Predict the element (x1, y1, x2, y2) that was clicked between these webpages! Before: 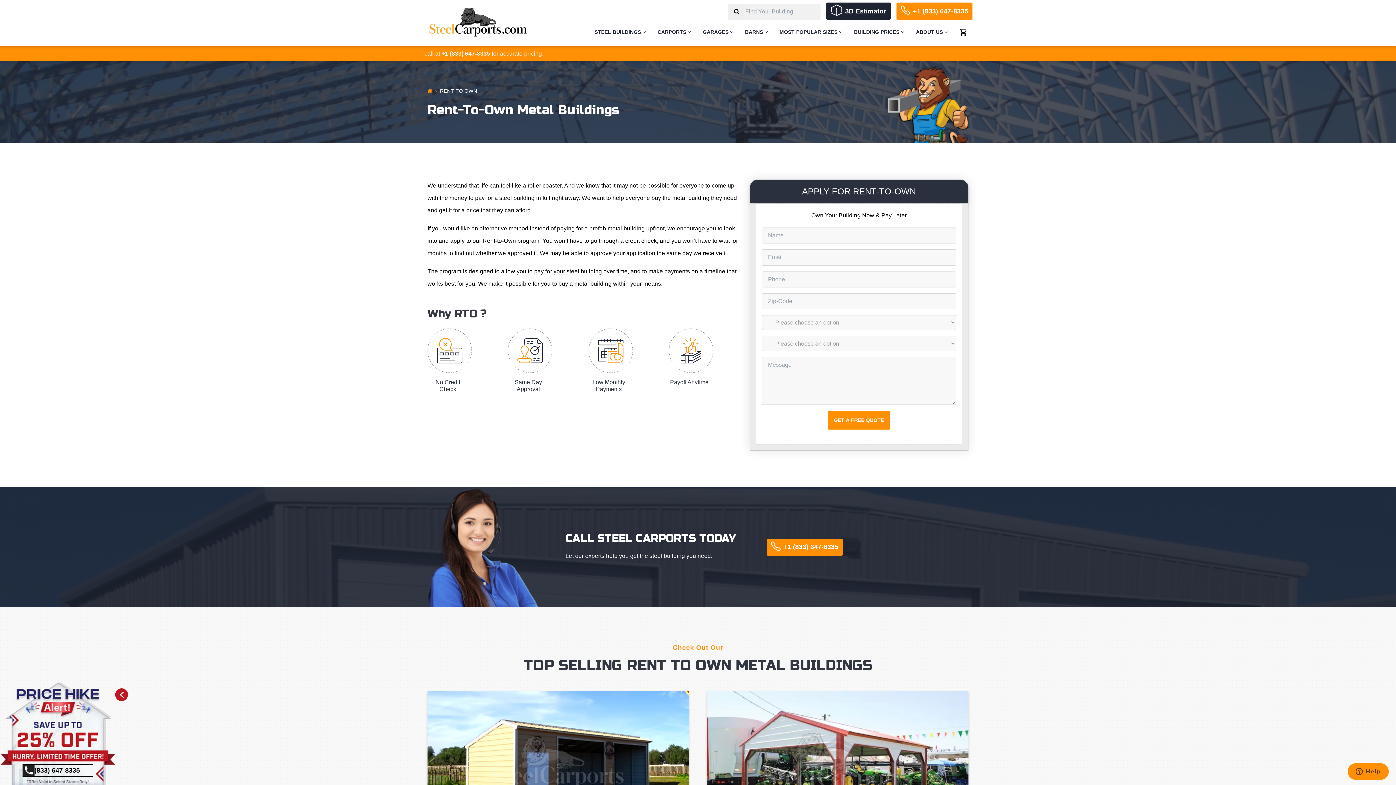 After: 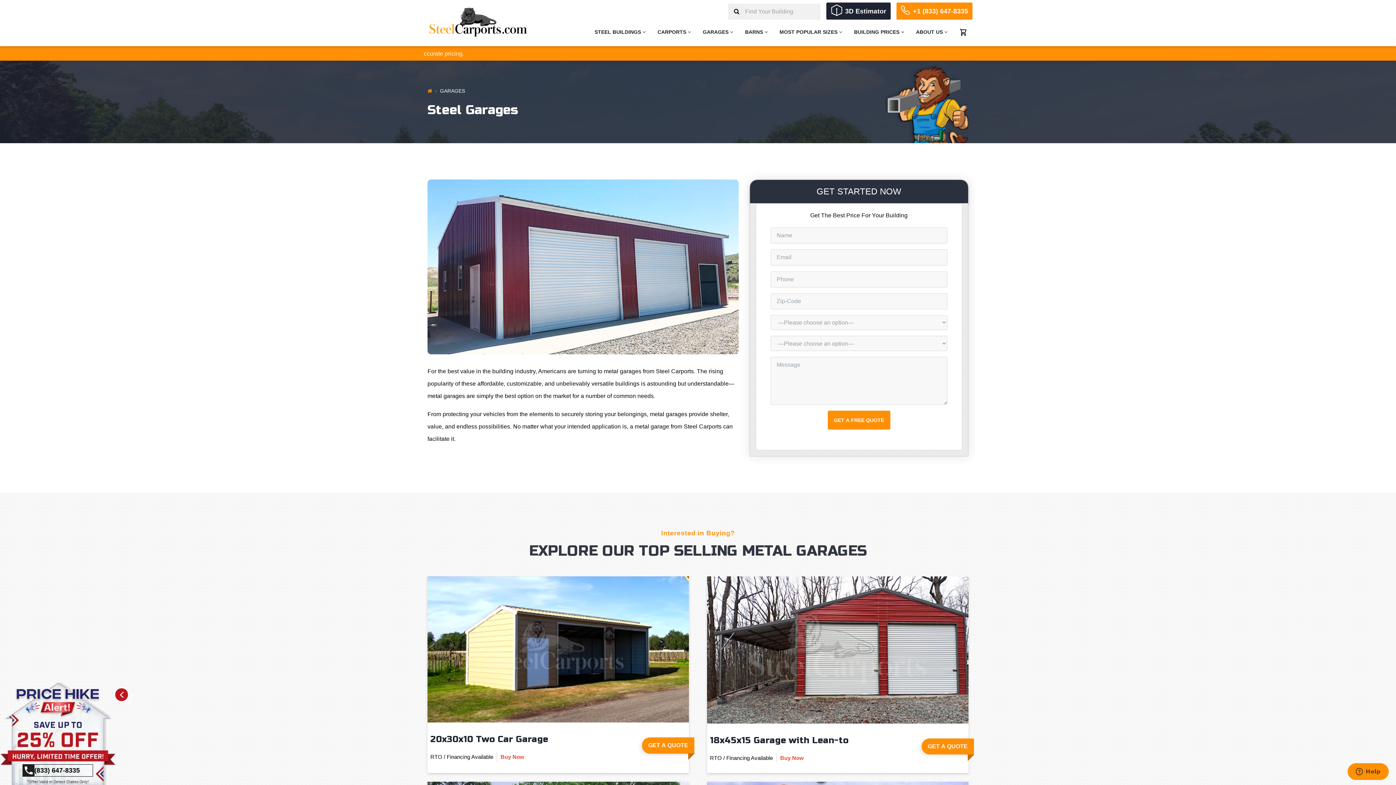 Action: bbox: (697, 19, 739, 41) label: GARAGES 